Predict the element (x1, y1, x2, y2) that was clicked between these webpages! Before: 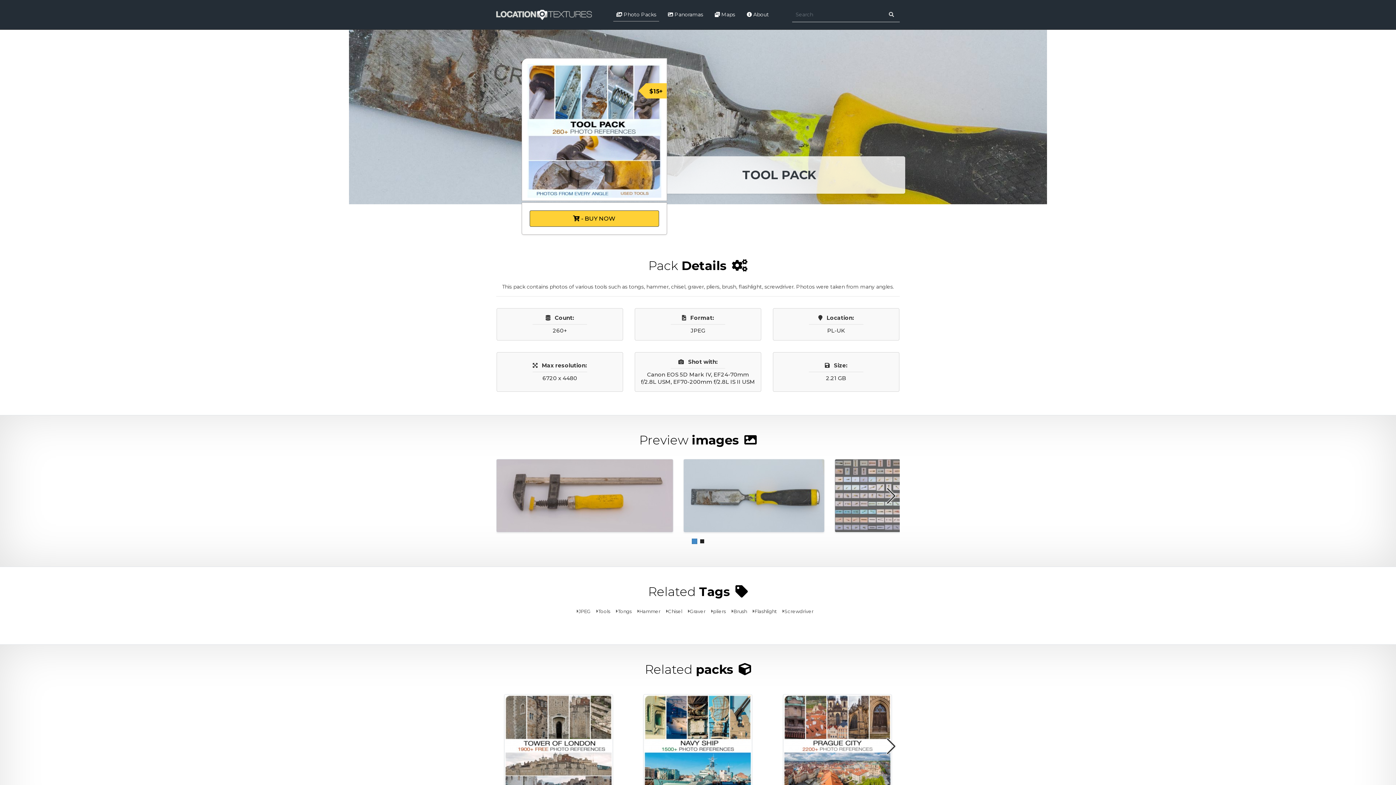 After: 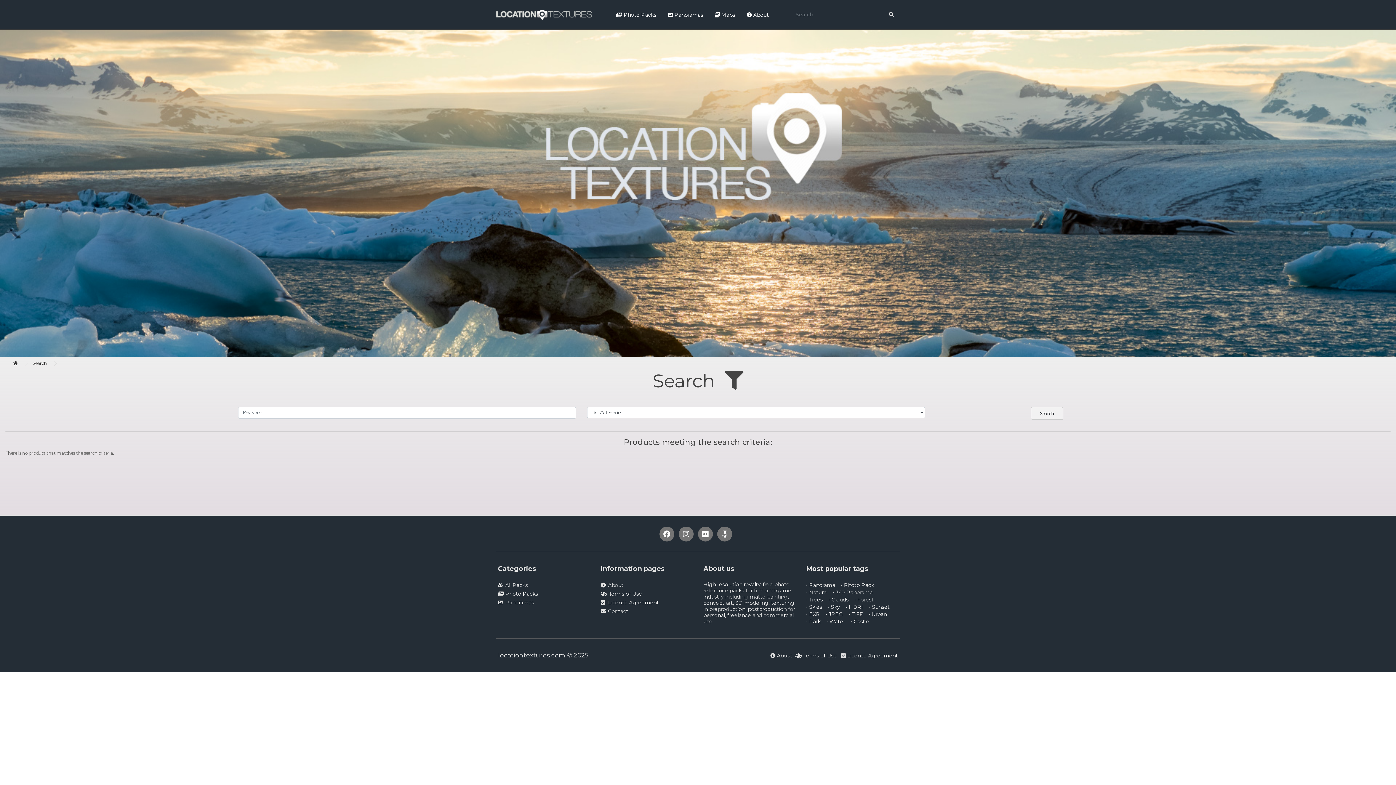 Action: bbox: (883, 7, 900, 21)